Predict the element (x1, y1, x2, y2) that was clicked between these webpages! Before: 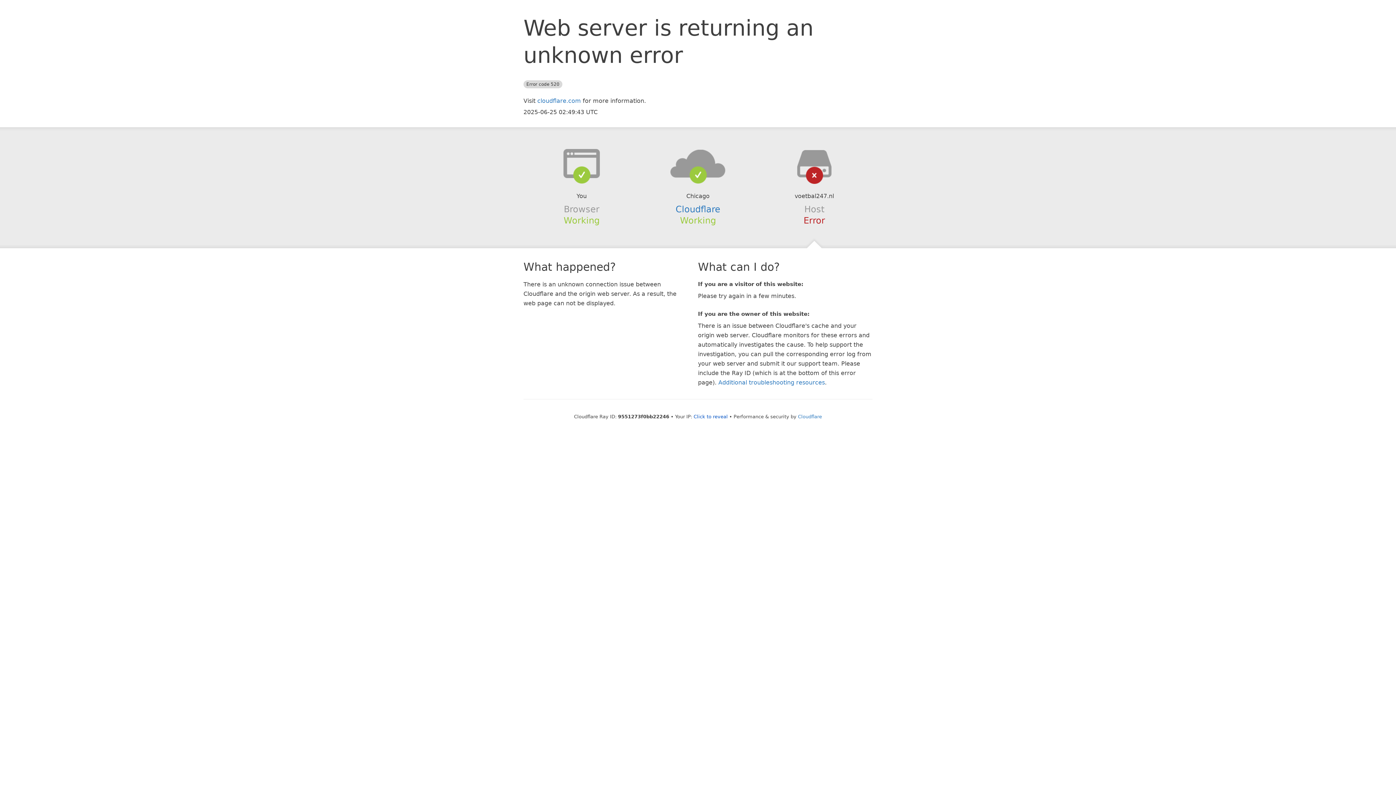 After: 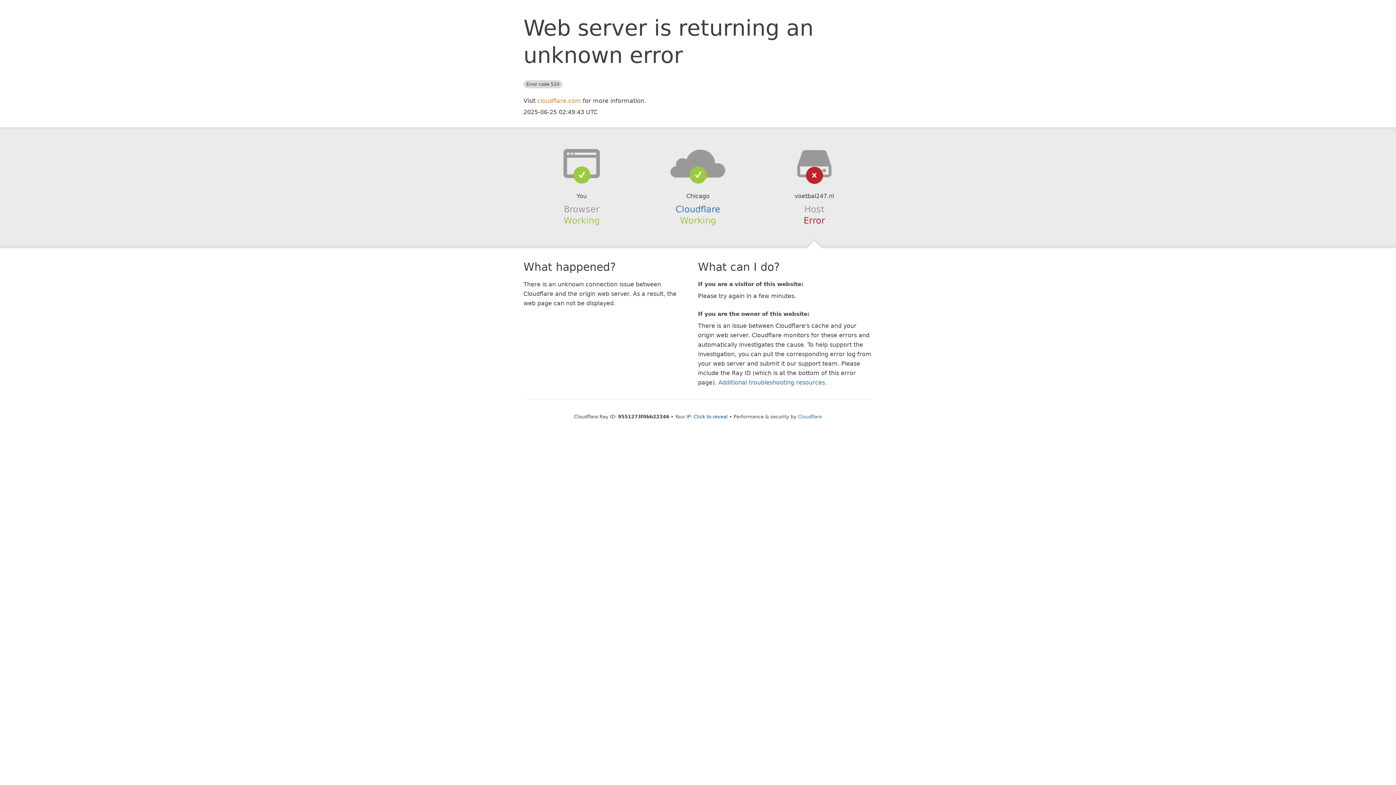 Action: label: cloudflare.com bbox: (537, 97, 581, 104)